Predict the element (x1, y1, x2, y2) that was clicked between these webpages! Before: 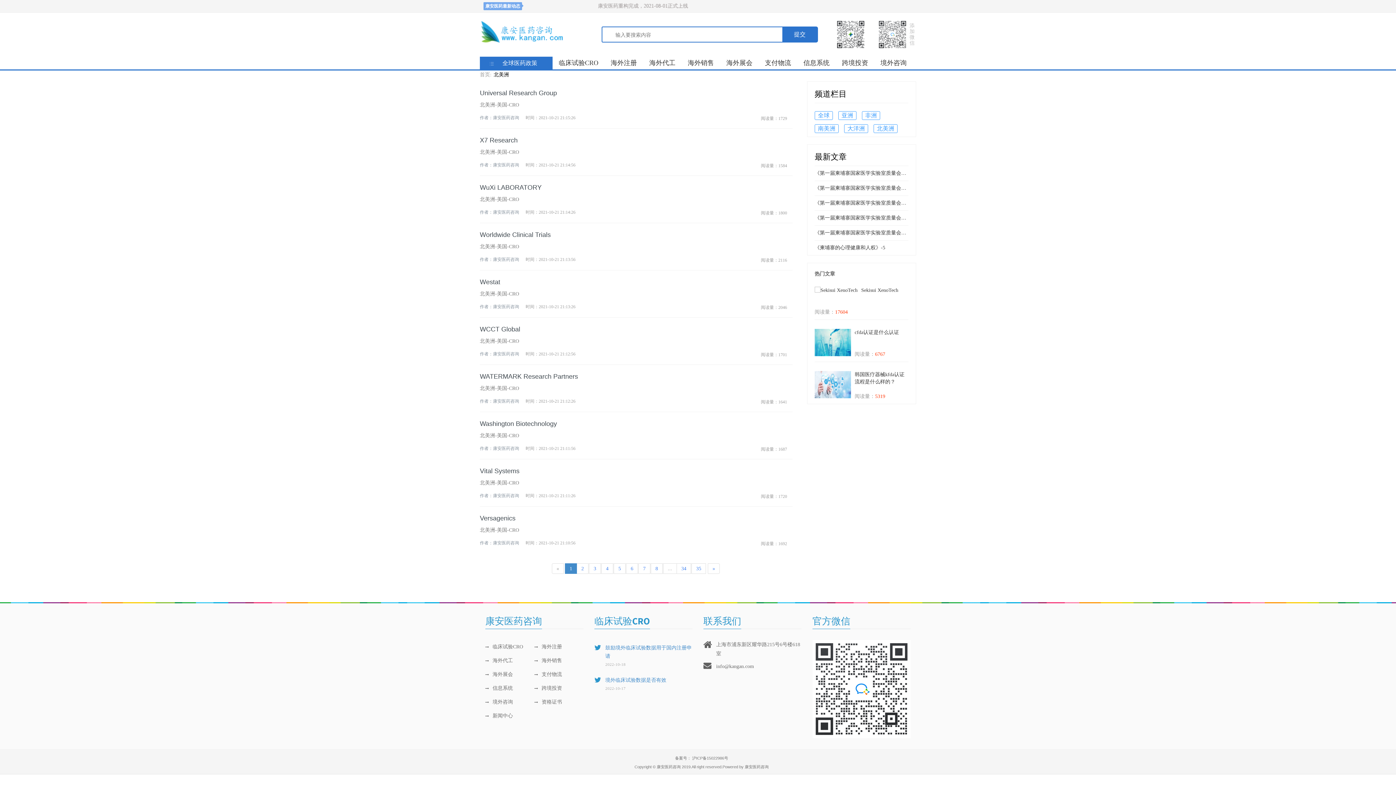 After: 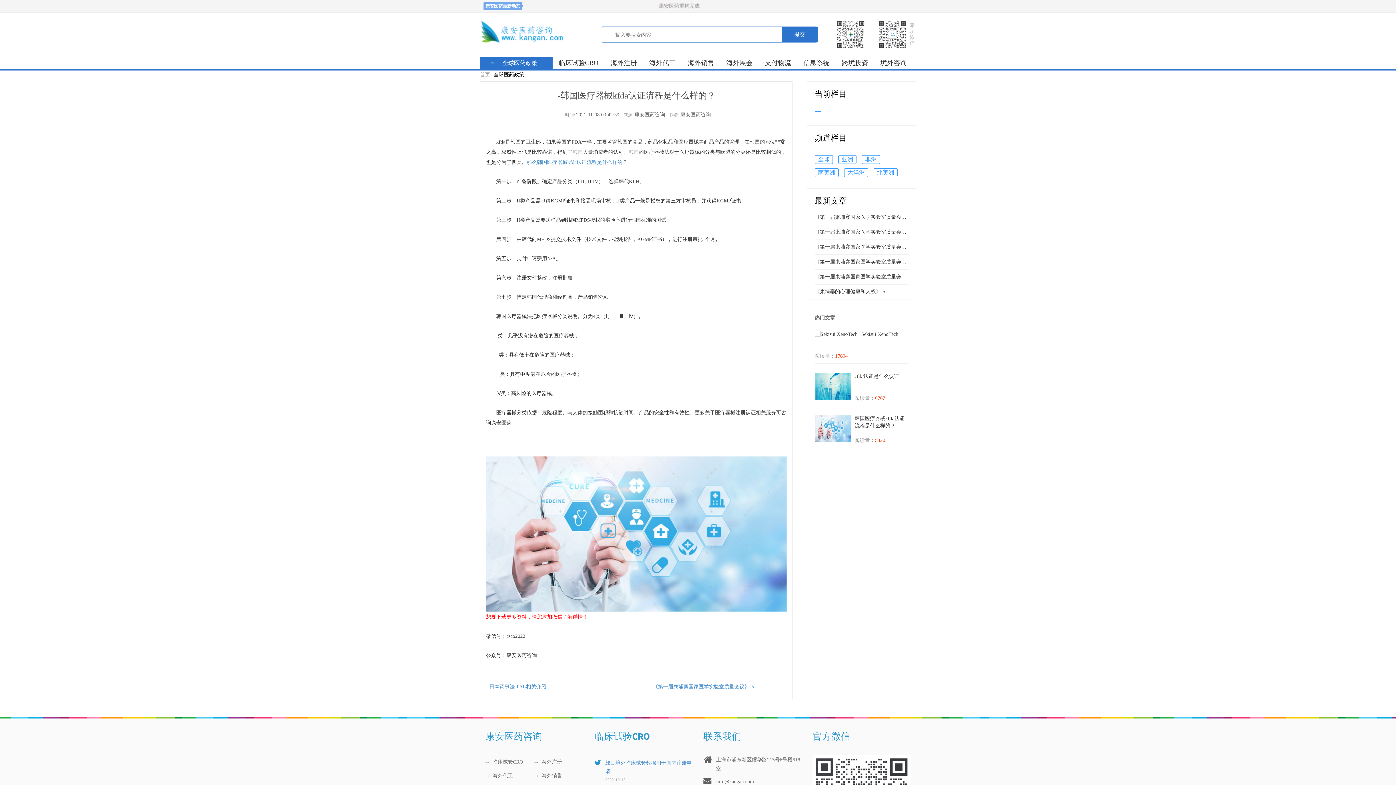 Action: bbox: (814, 371, 851, 398)